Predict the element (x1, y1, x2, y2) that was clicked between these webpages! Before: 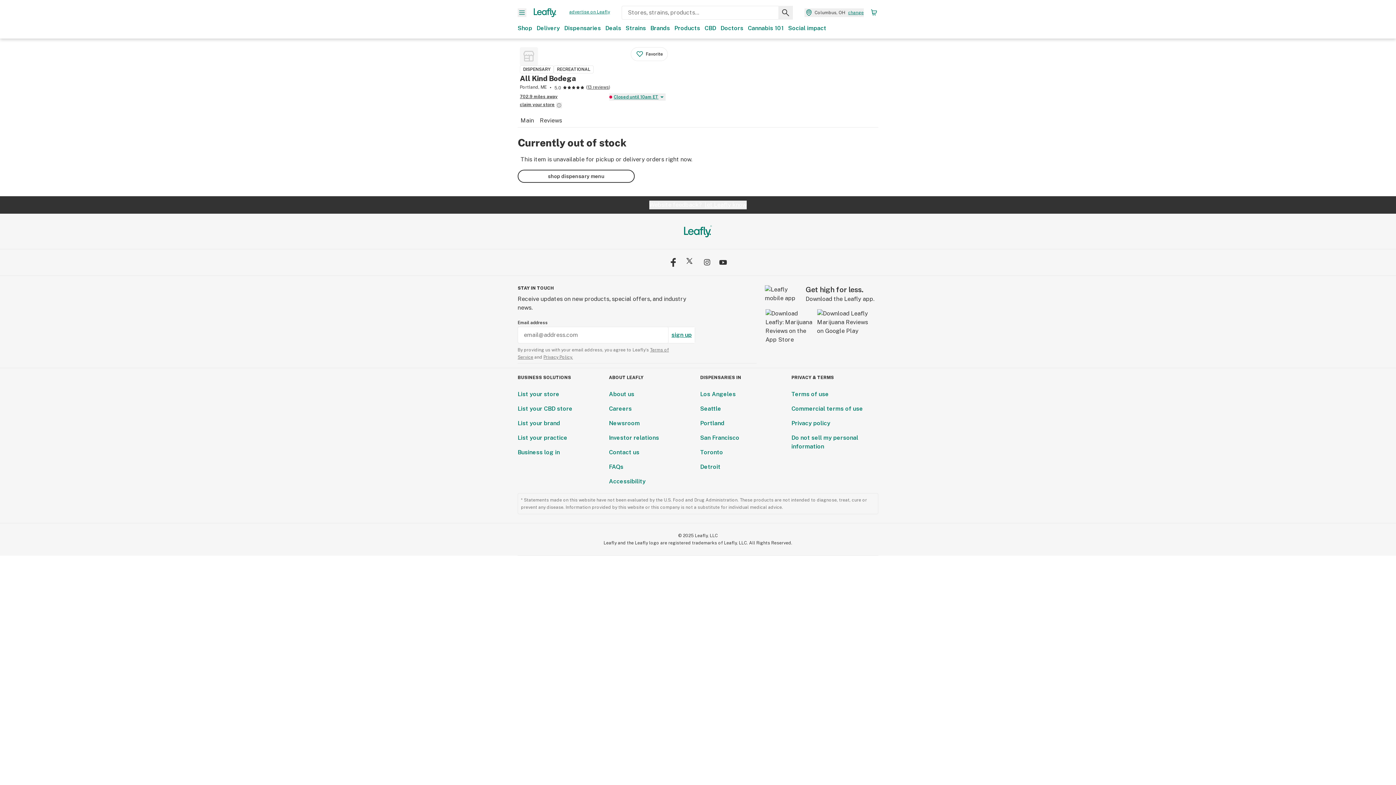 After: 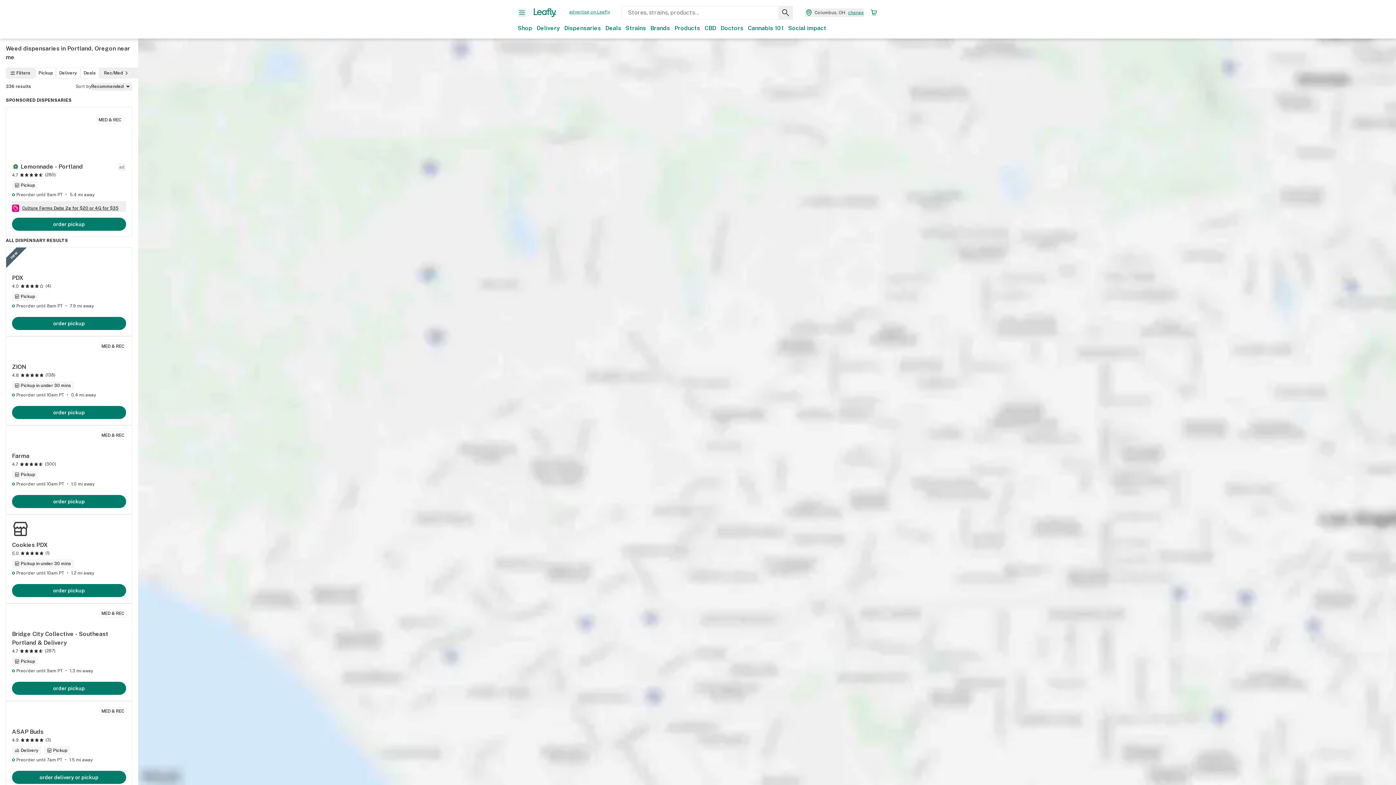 Action: bbox: (700, 420, 724, 426) label: Portland